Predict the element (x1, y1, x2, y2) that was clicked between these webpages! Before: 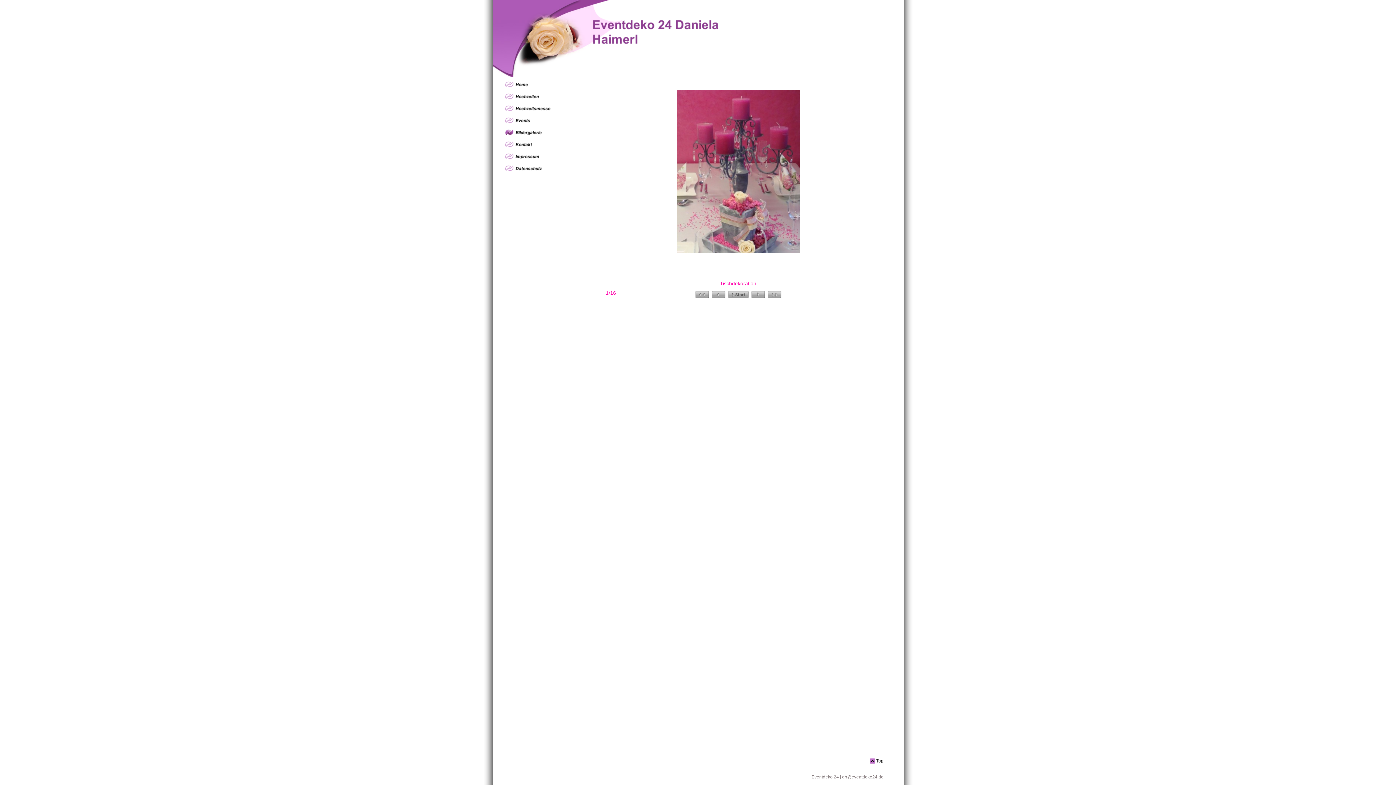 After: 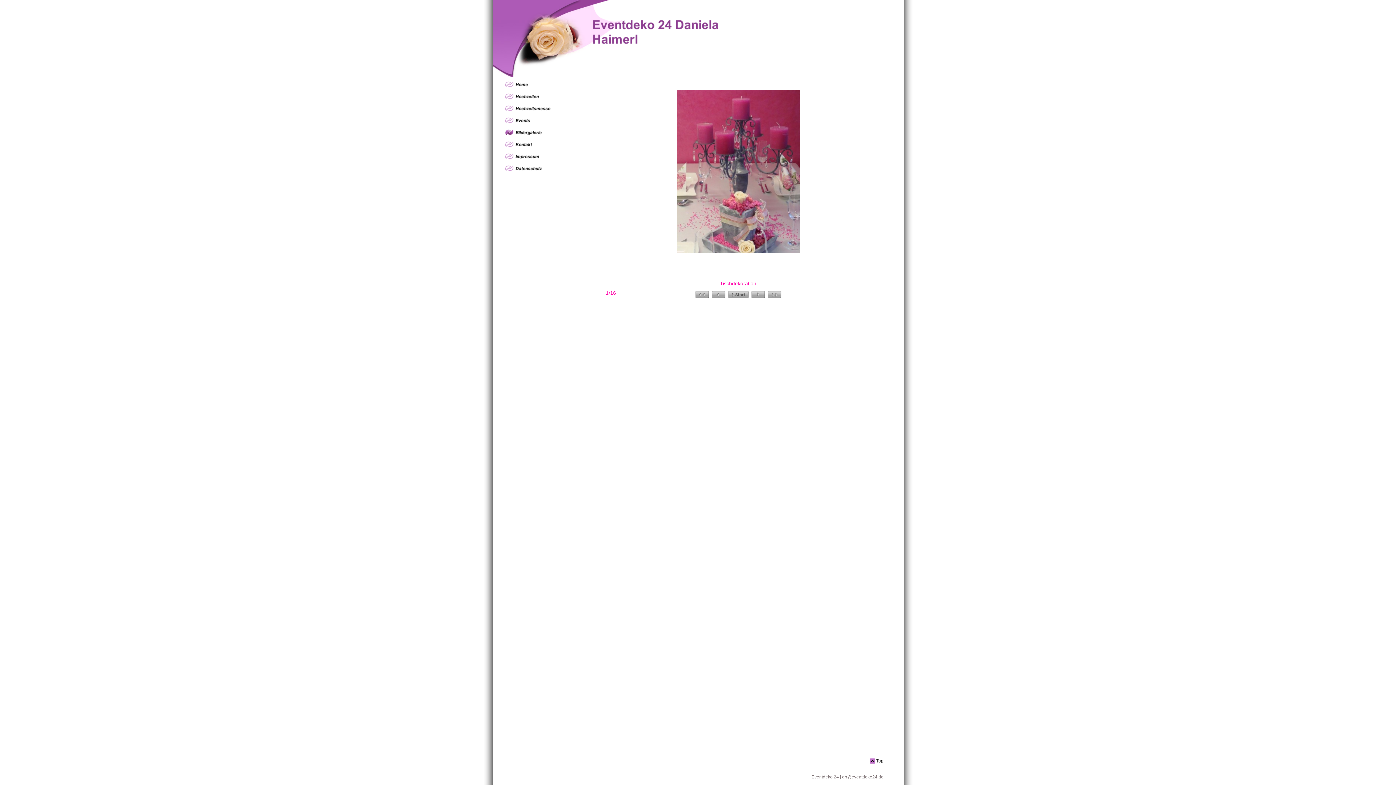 Action: bbox: (870, 759, 883, 765)